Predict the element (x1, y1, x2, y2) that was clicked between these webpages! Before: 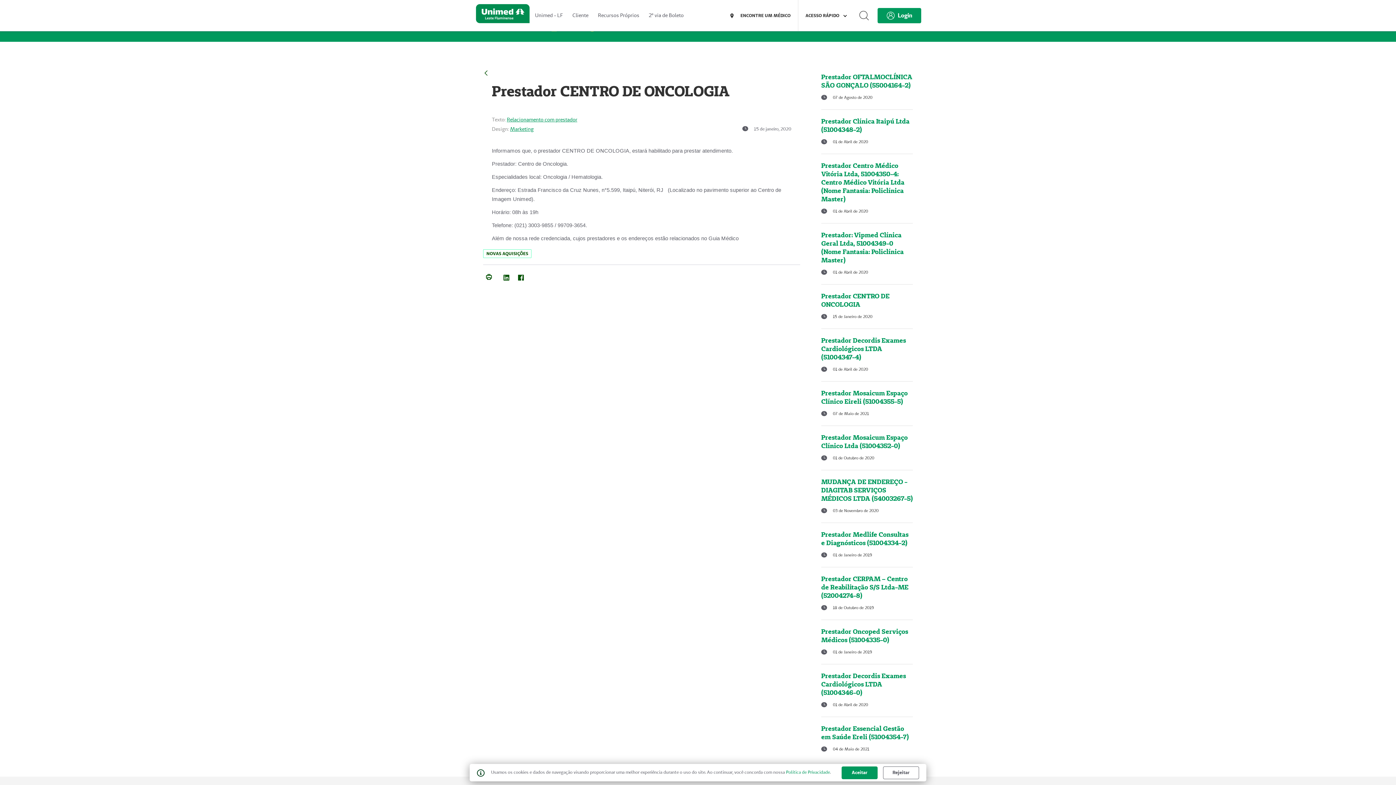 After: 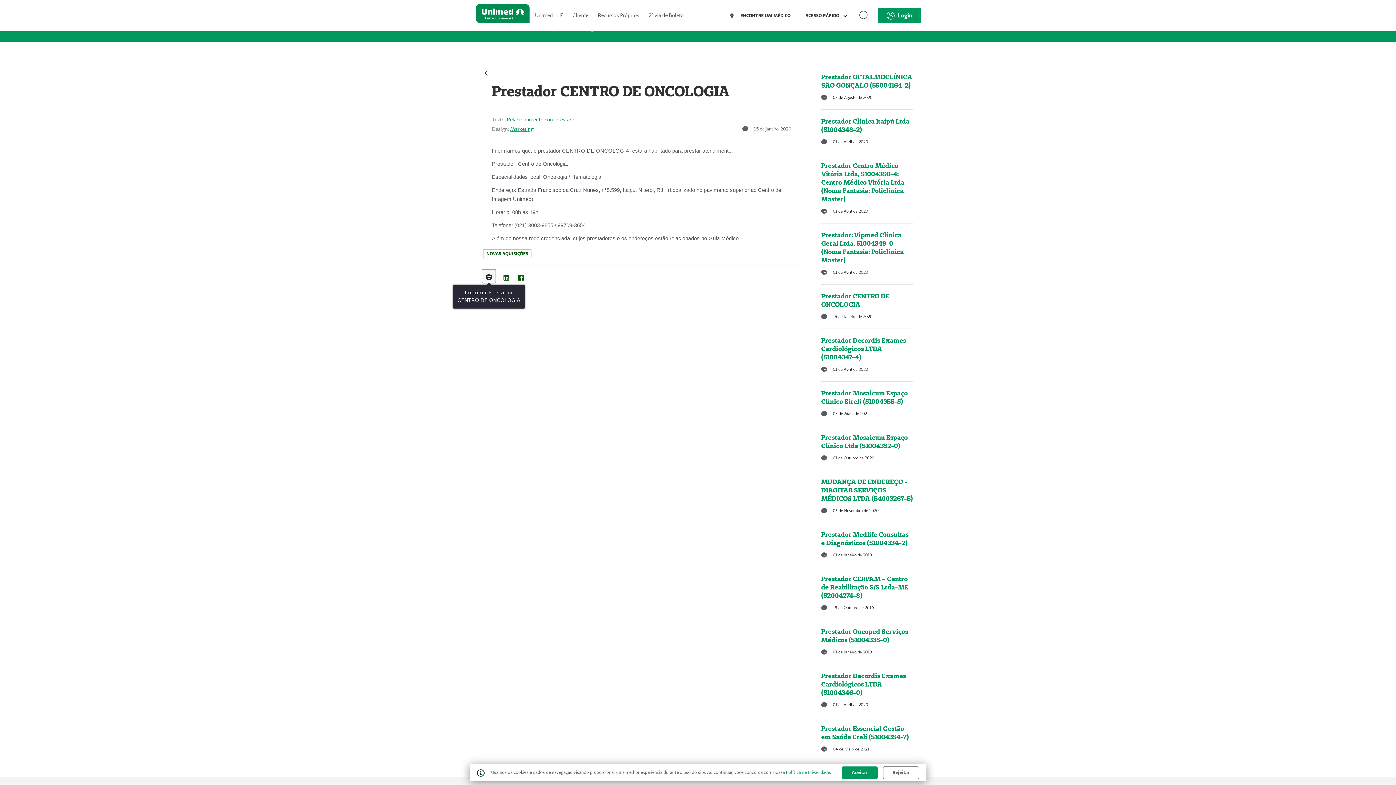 Action: bbox: (483, 270, 494, 282) label: Imprimir
Prestador CENTRO DE ONCOLOGIA